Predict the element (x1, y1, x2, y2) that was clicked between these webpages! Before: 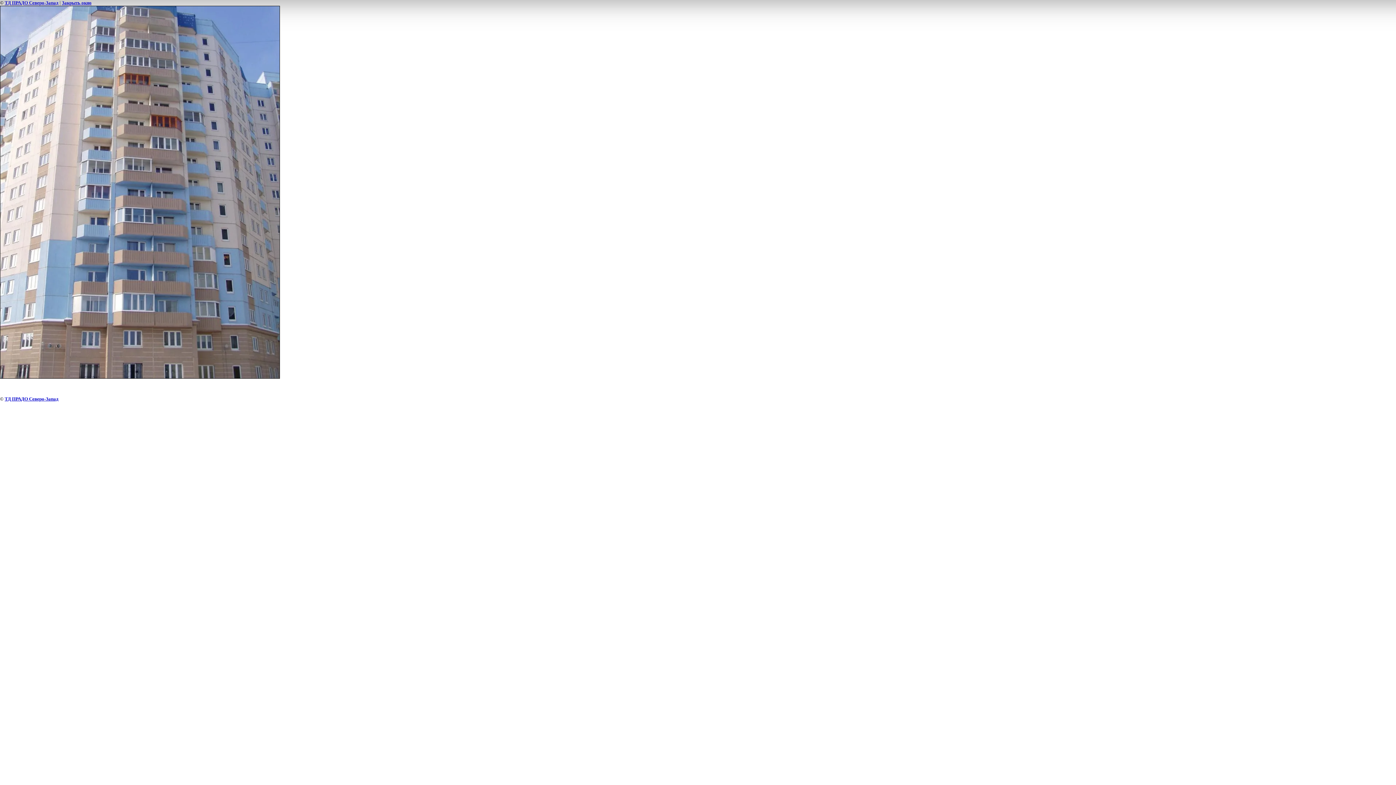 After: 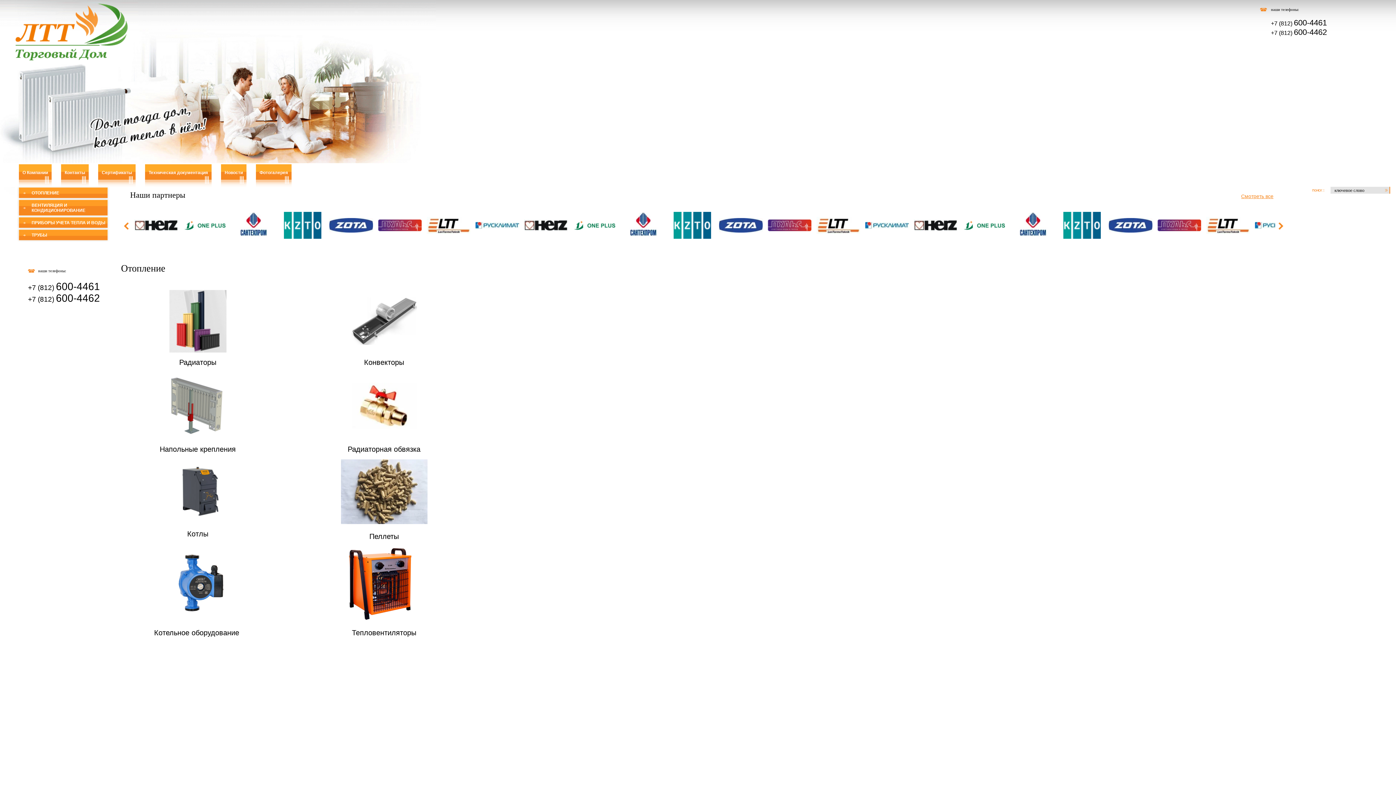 Action: bbox: (4, 0, 58, 5) label: ТД ПРАДО Северо-Запад